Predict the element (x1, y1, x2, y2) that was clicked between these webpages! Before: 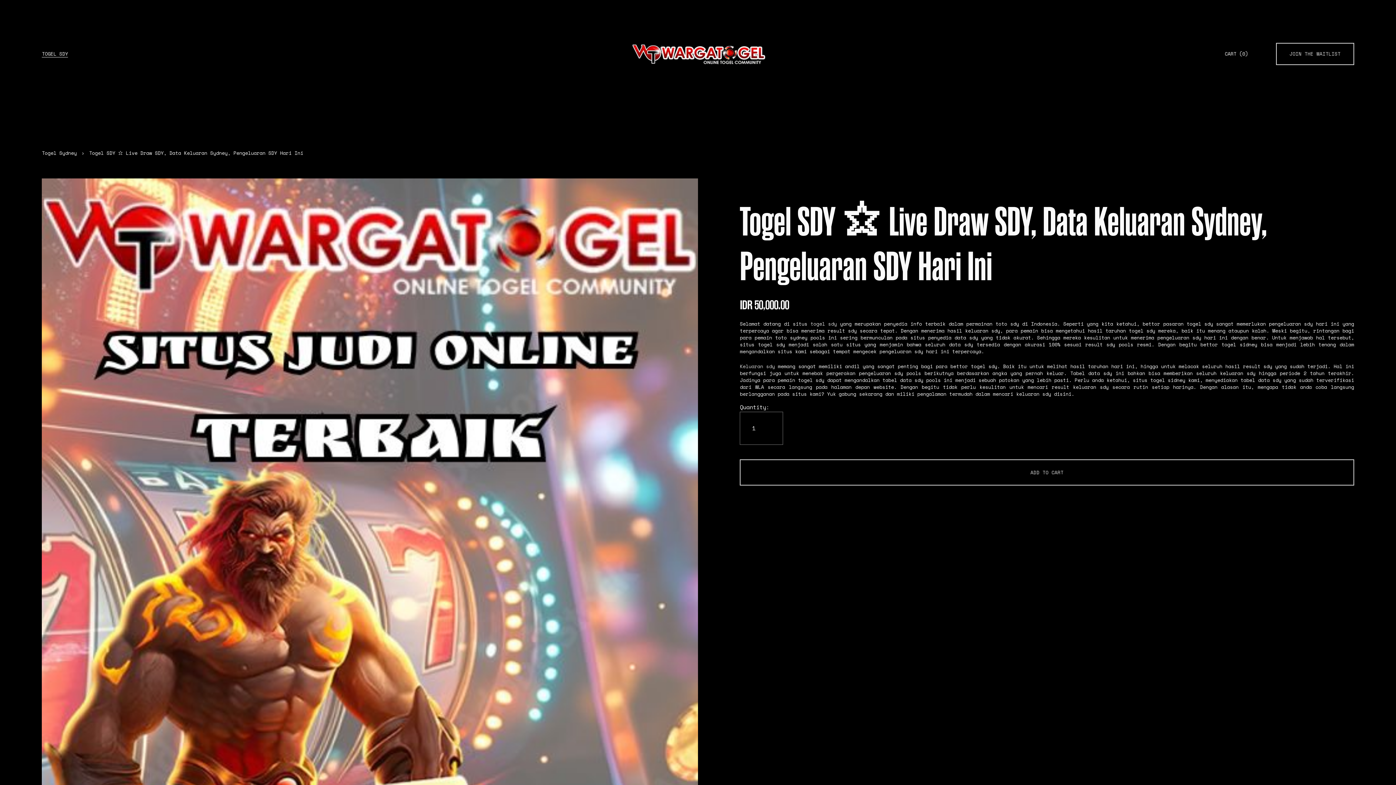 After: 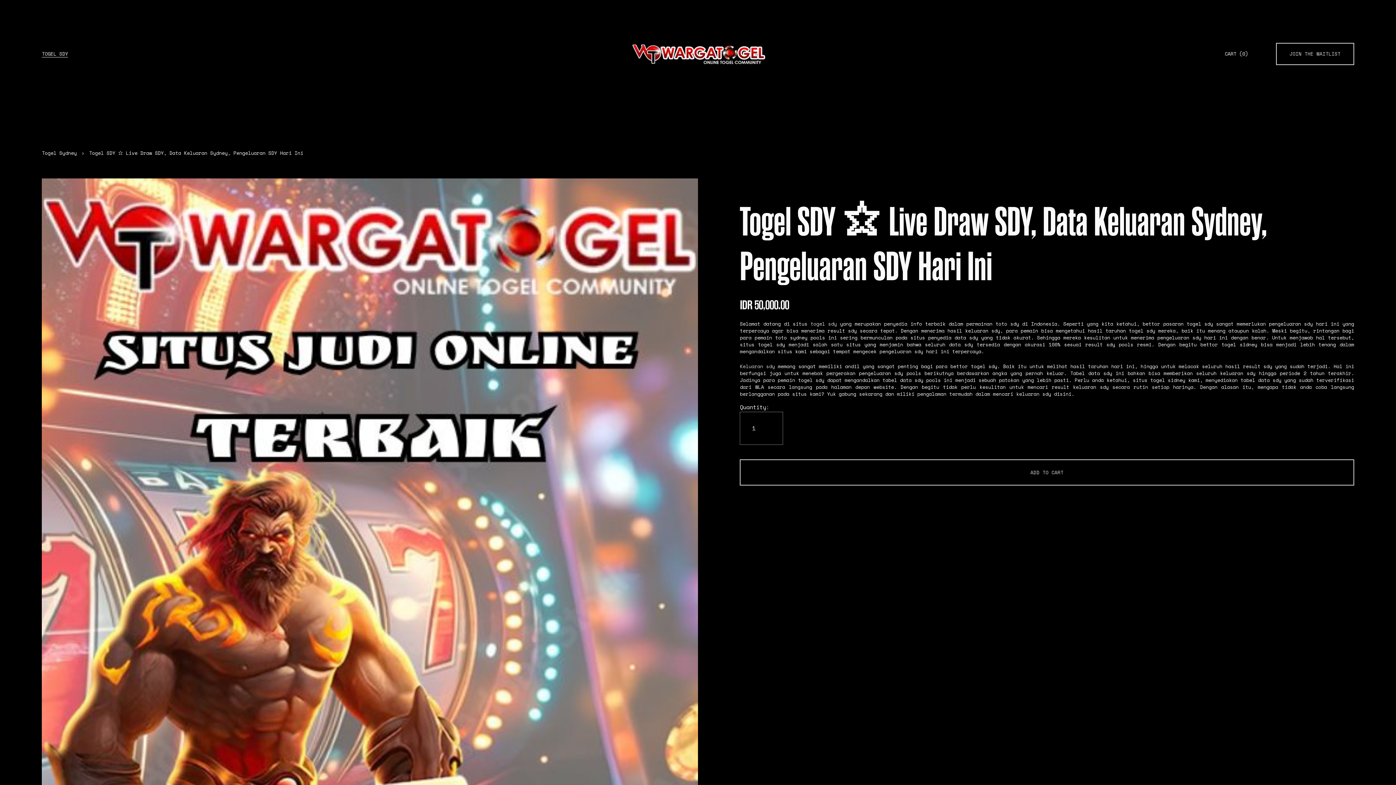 Action: bbox: (632, 41, 765, 65)